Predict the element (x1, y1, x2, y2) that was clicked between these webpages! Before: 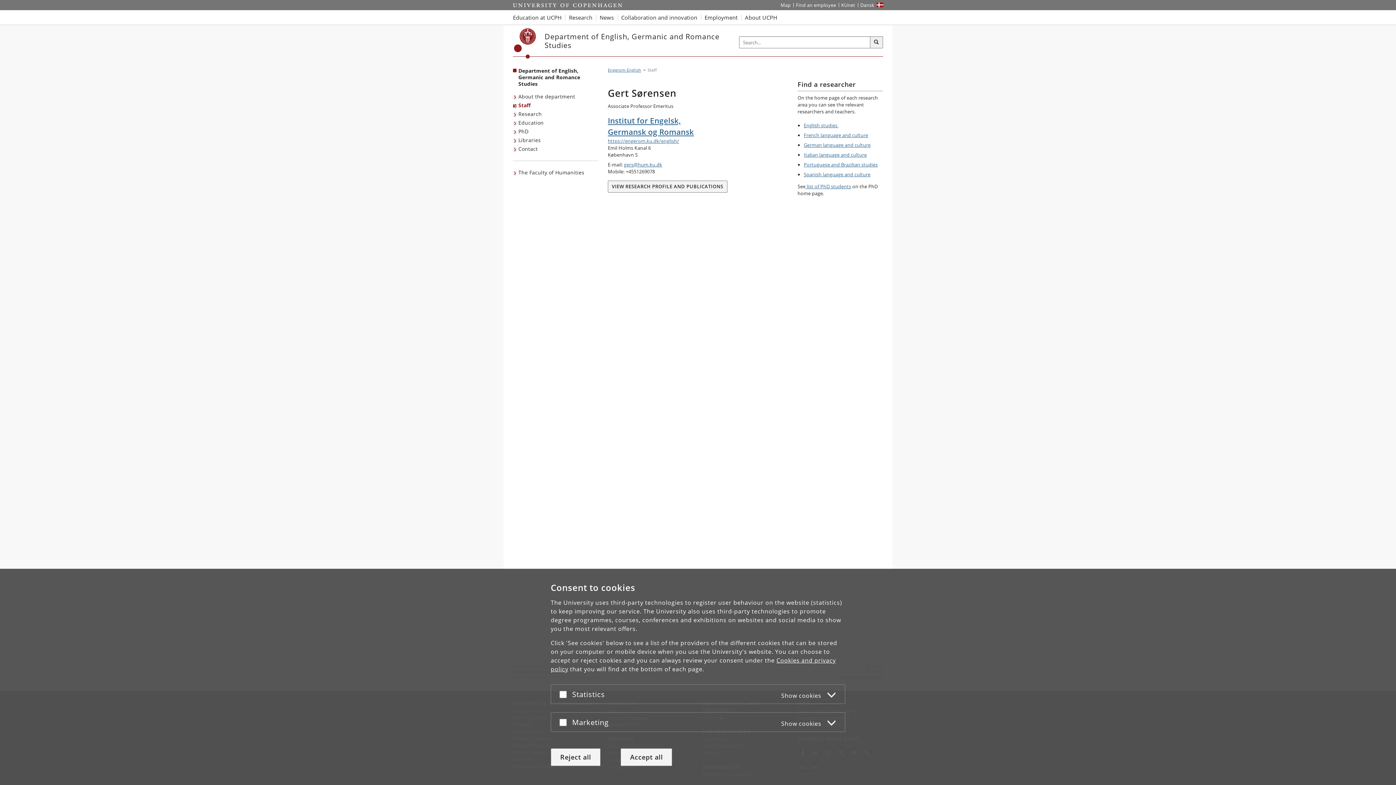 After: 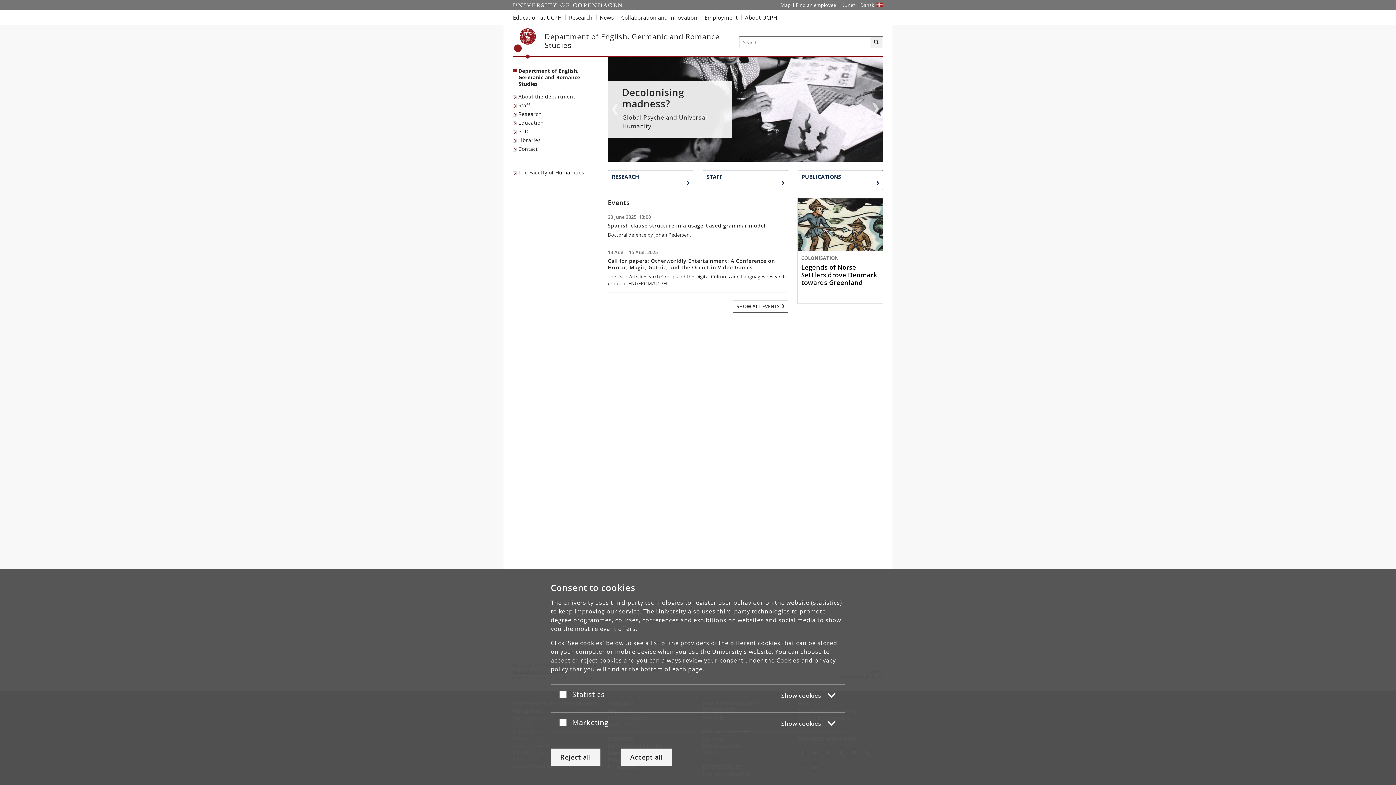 Action: bbox: (608, 67, 641, 72) label: Breadcrumb: Engerom-English